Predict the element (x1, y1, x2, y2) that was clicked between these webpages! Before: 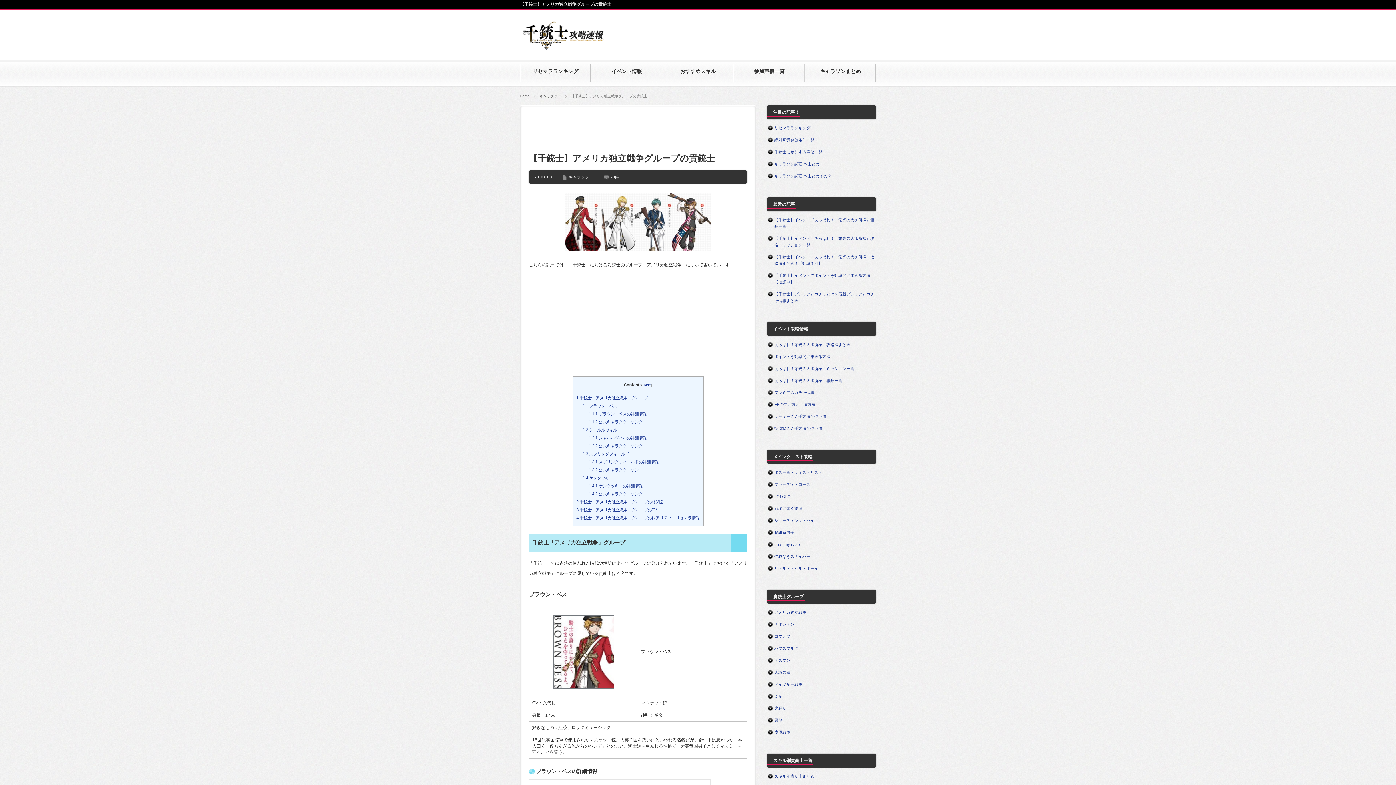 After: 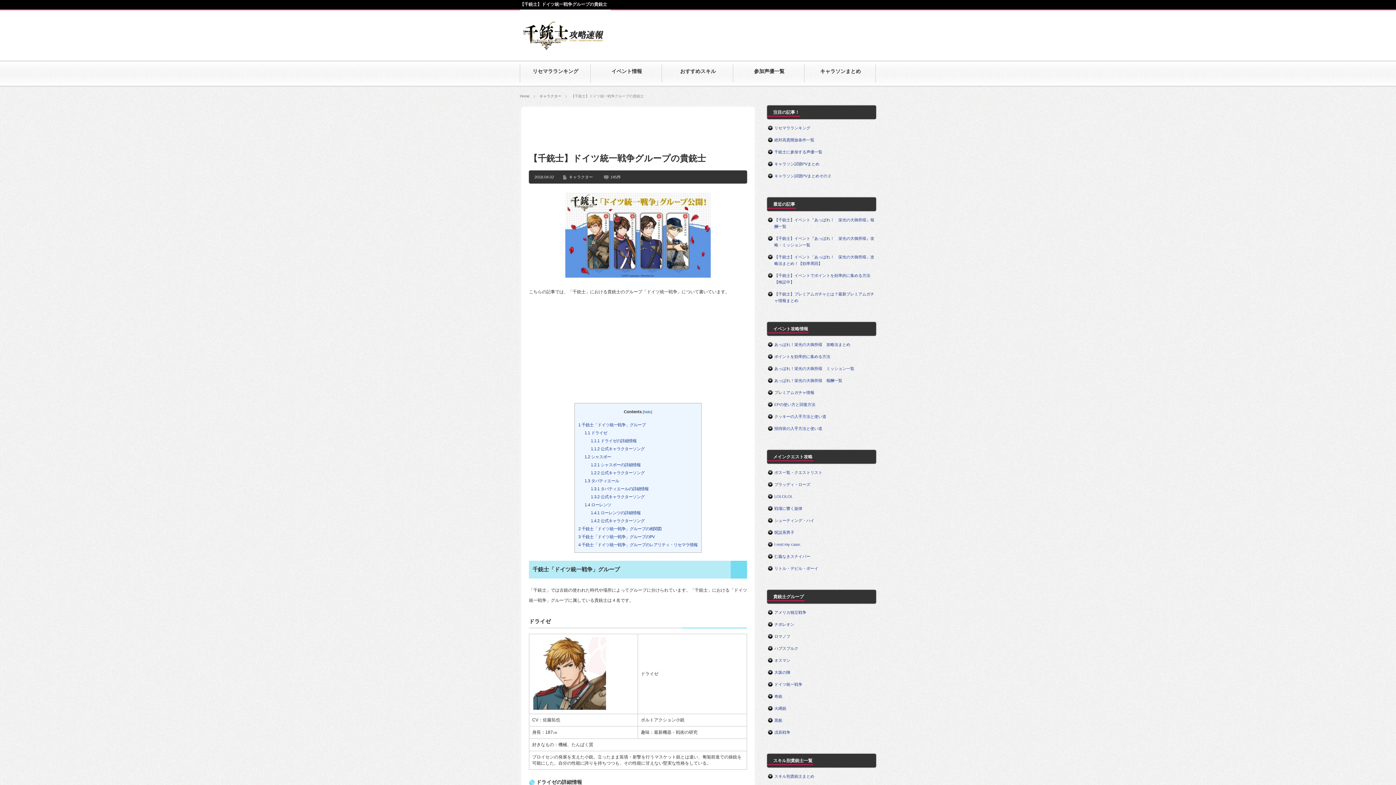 Action: label: ドイツ統一戦争 bbox: (774, 682, 802, 686)